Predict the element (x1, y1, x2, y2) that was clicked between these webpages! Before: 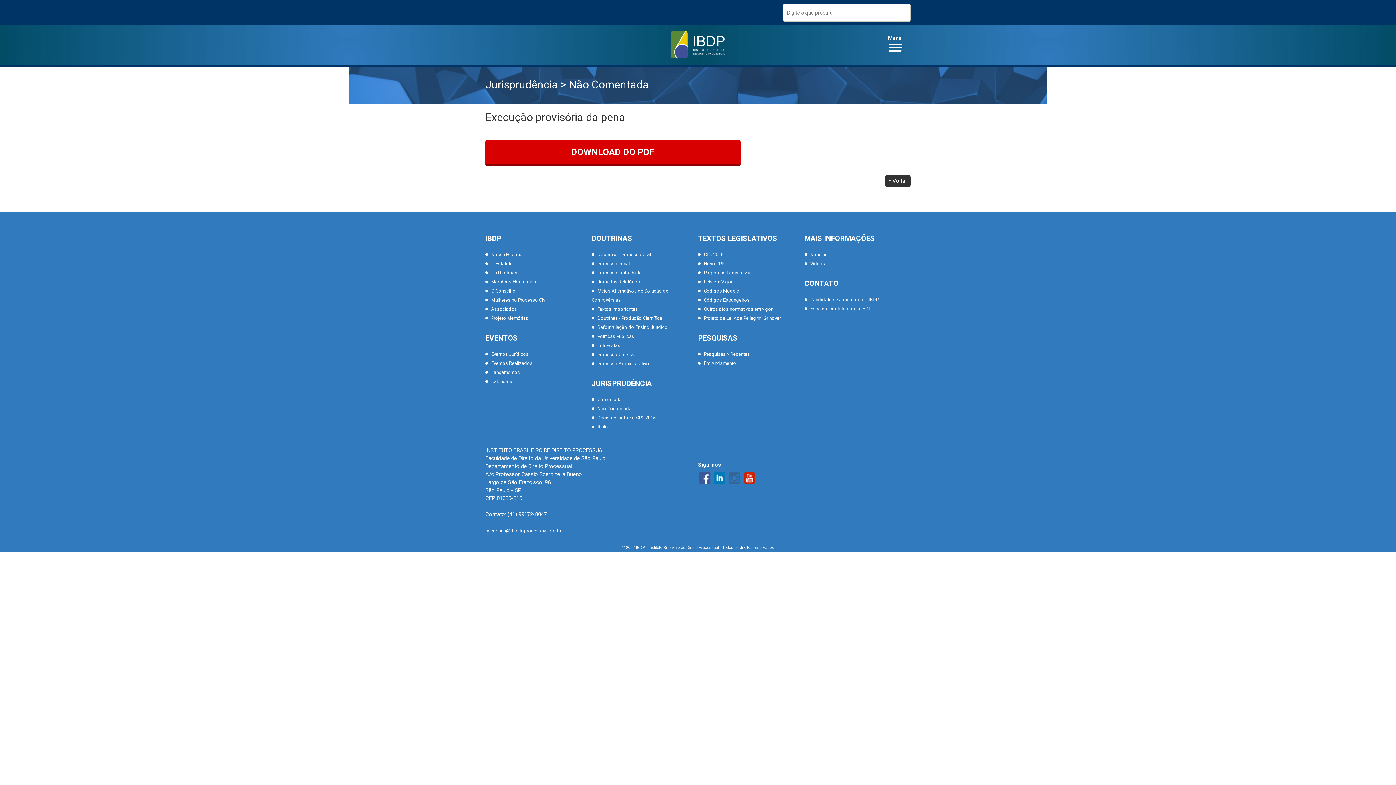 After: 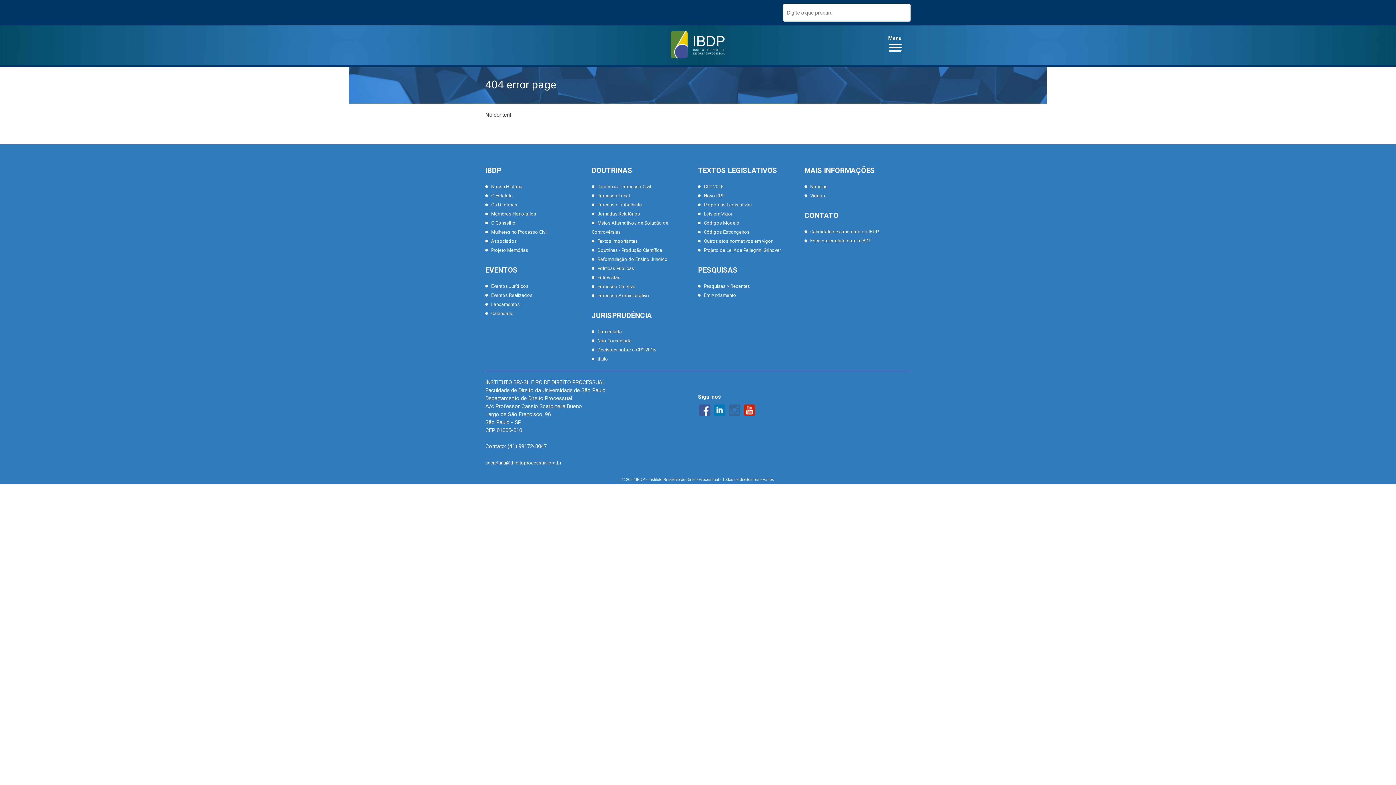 Action: label: Eventos Jurídicos bbox: (485, 349, 591, 358)